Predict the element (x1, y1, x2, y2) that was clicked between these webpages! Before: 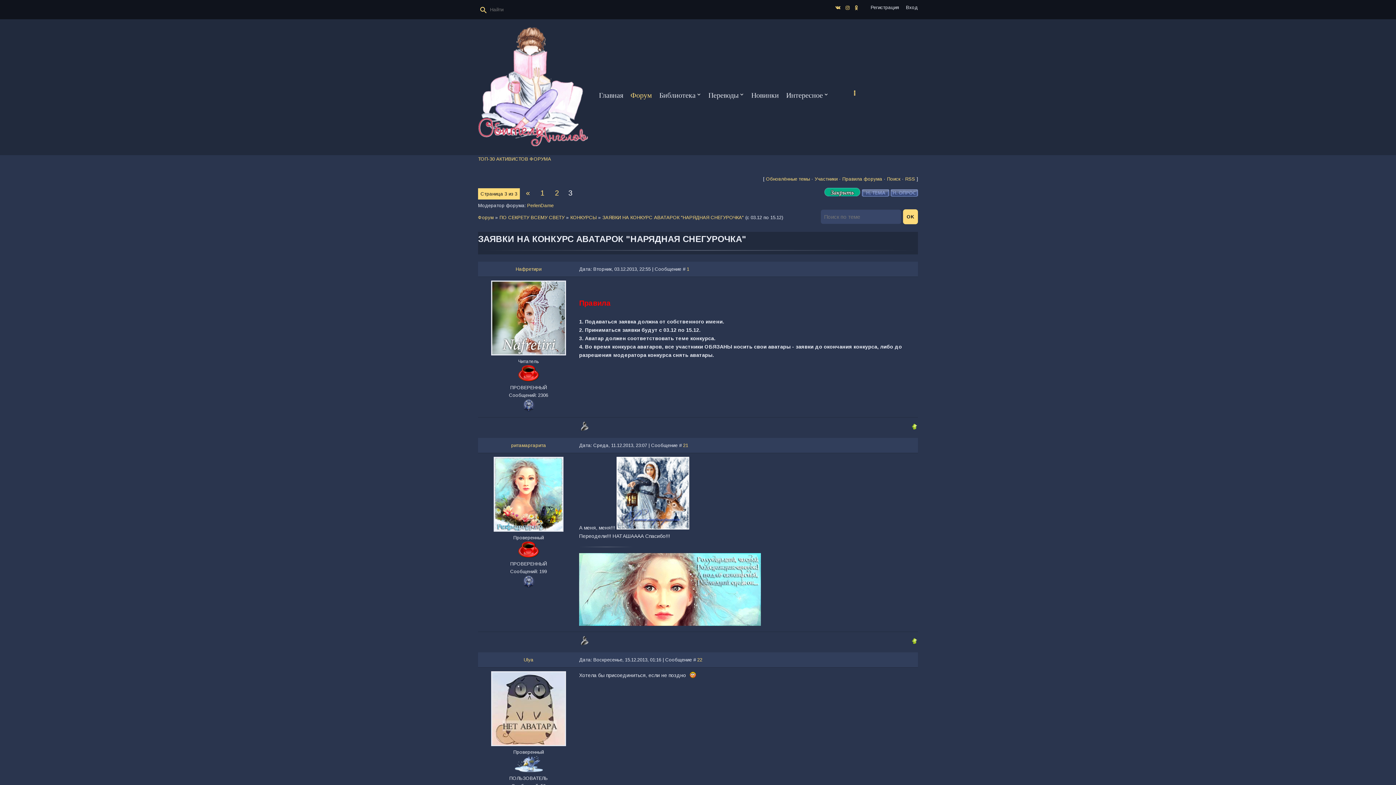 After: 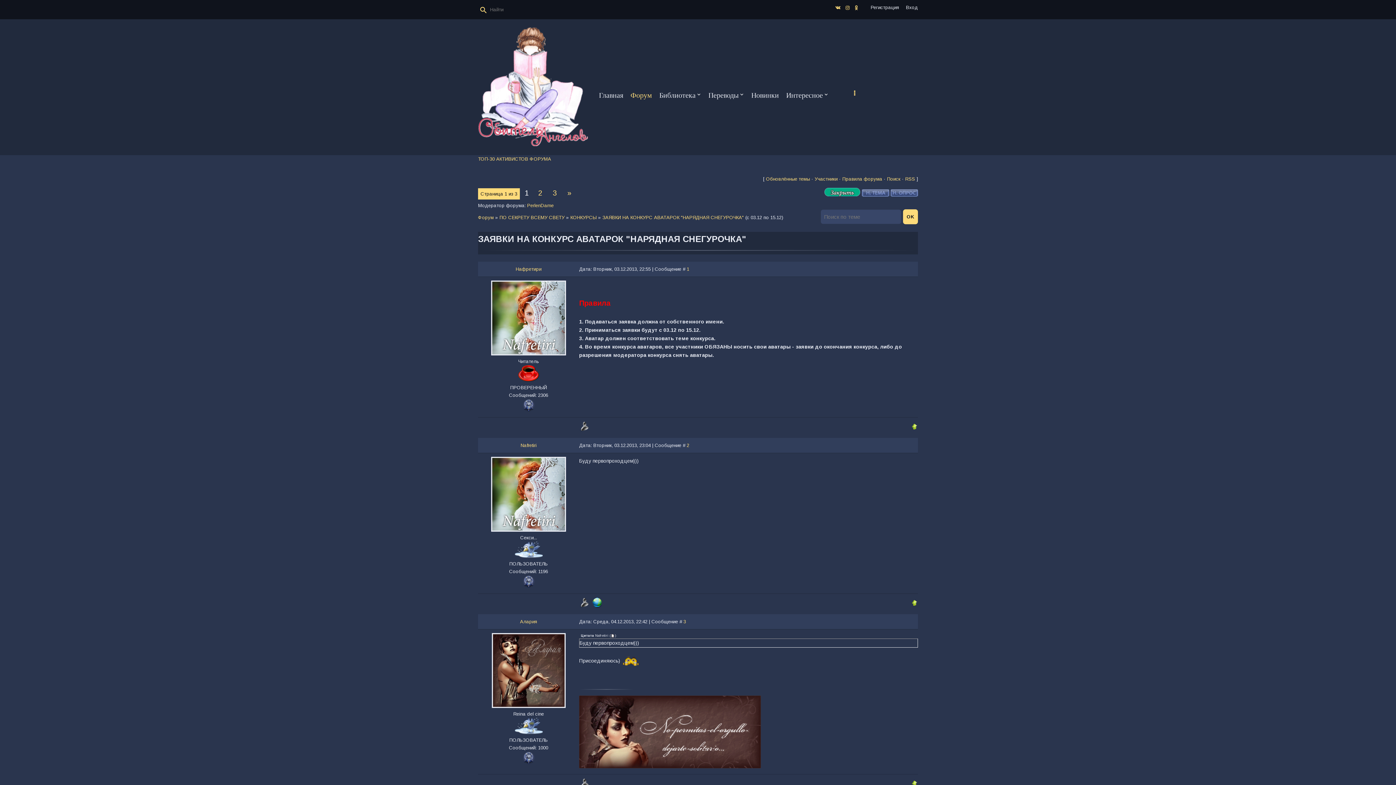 Action: bbox: (602, 214, 744, 220) label: ЗАЯВКИ НА КОНКУРС АВАТАРОК "НАРЯДНАЯ СНЕГУРОЧКА"